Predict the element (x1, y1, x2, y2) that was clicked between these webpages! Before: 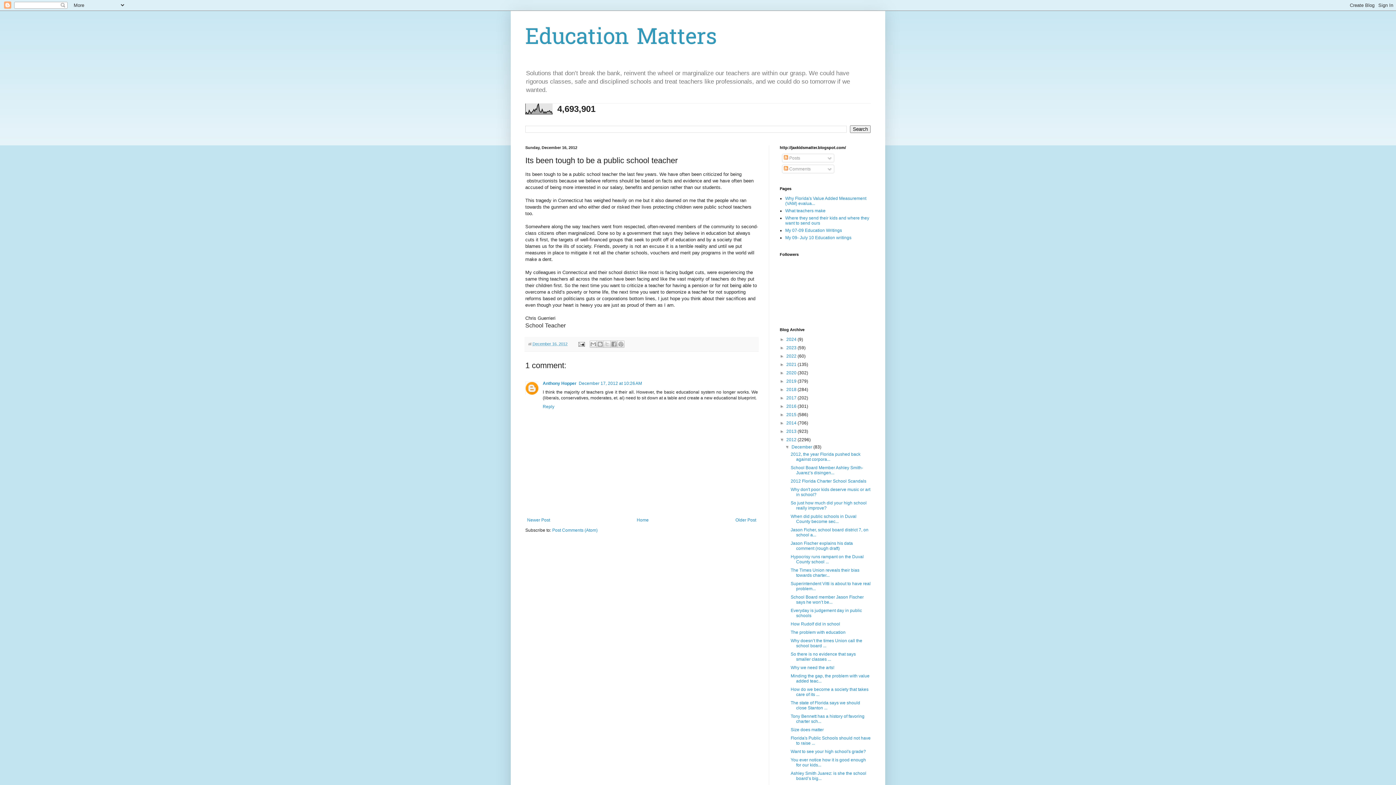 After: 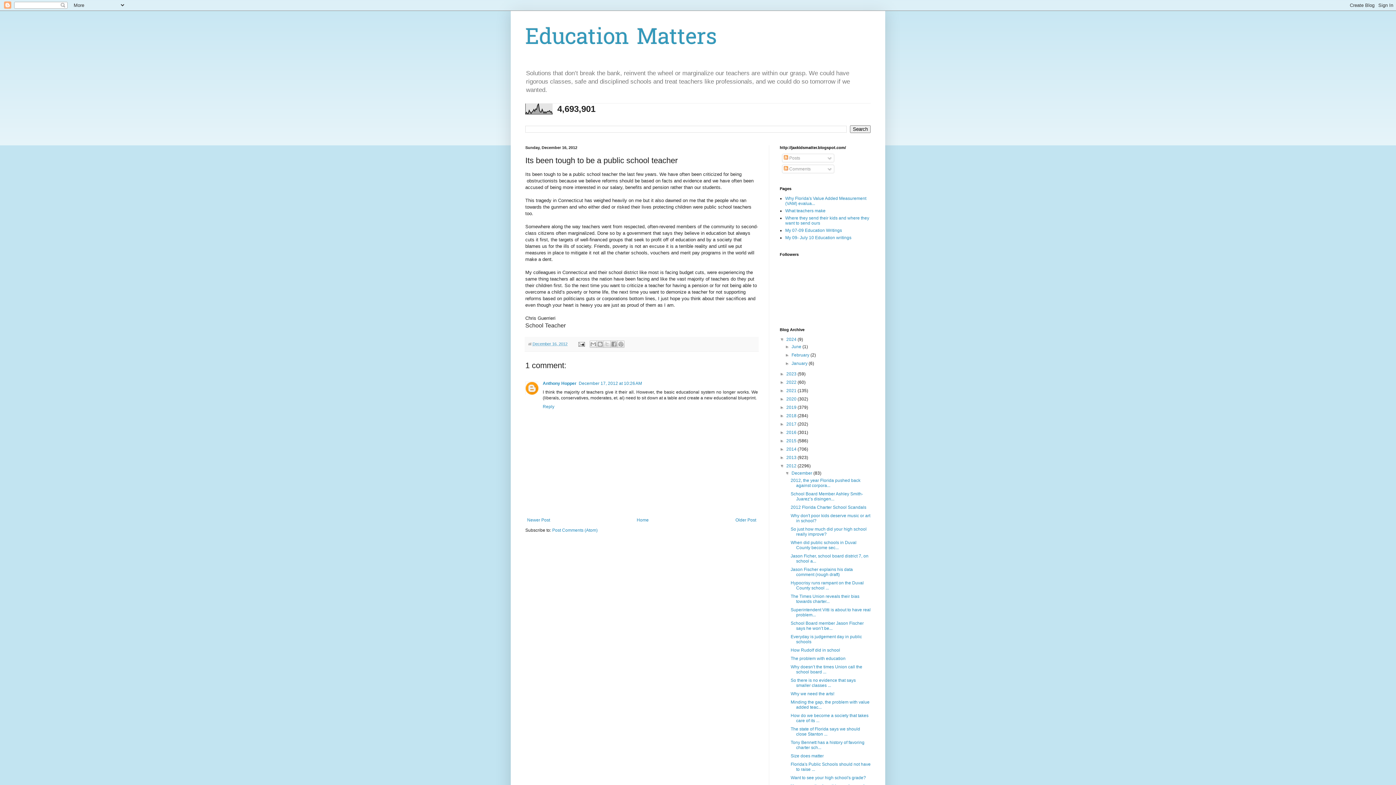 Action: bbox: (780, 337, 786, 342) label: ►  